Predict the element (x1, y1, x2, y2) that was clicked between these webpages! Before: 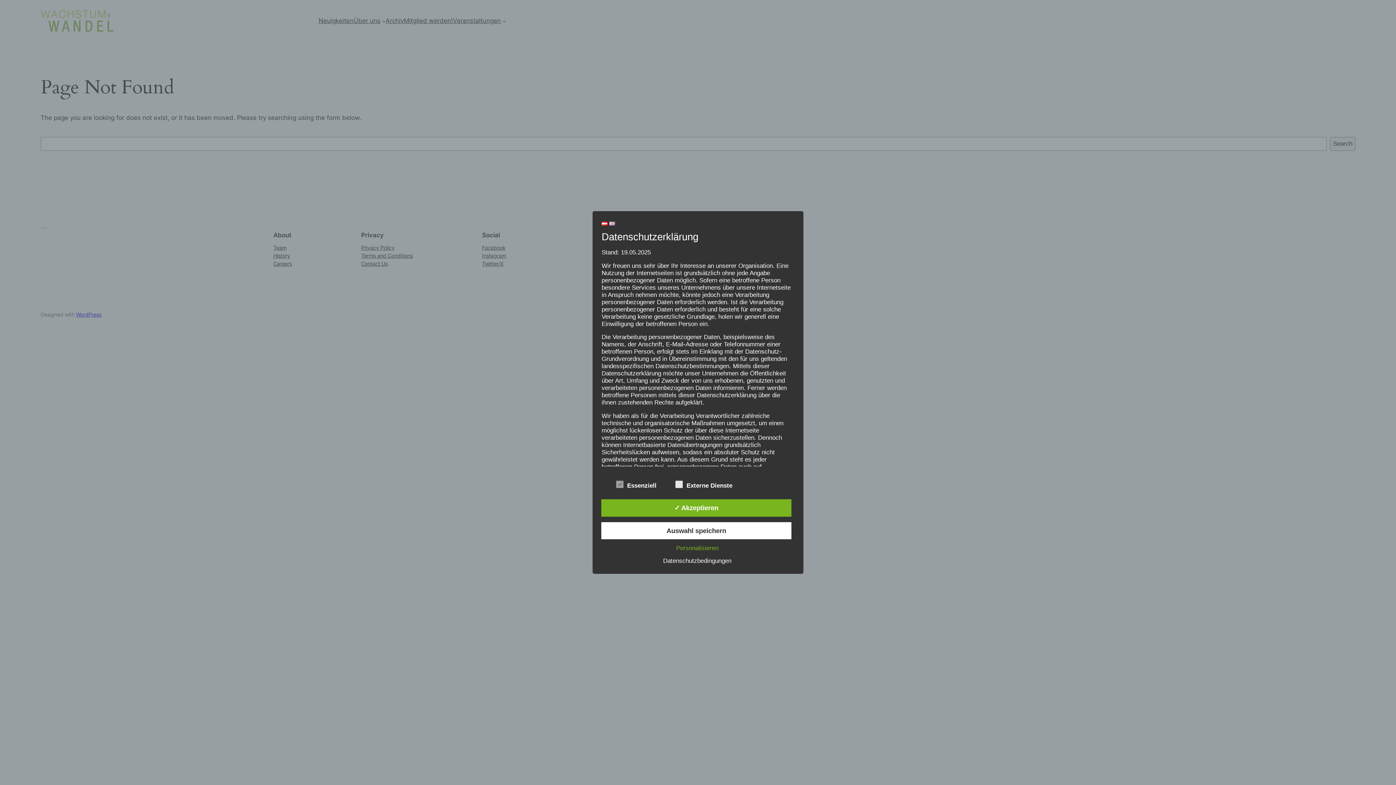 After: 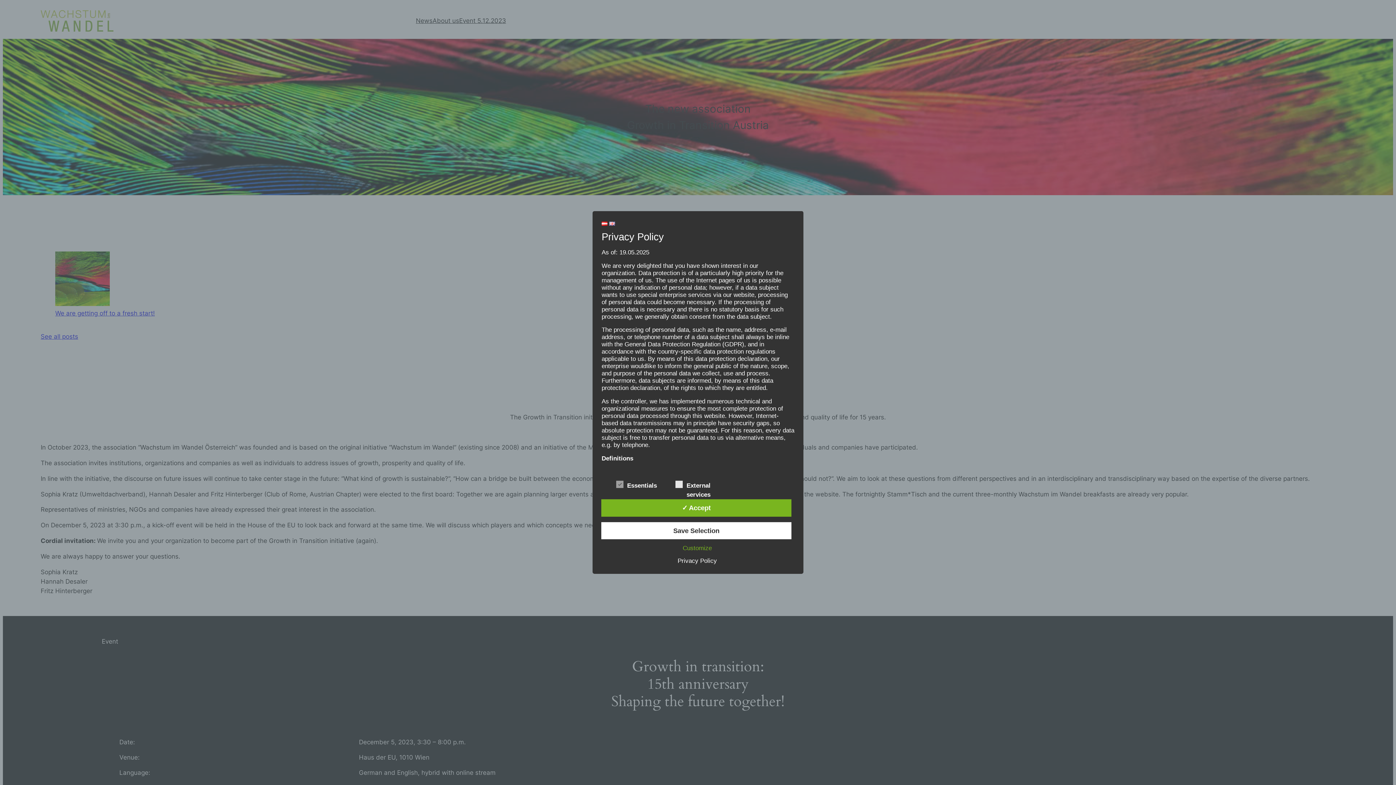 Action: bbox: (609, 220, 615, 227)